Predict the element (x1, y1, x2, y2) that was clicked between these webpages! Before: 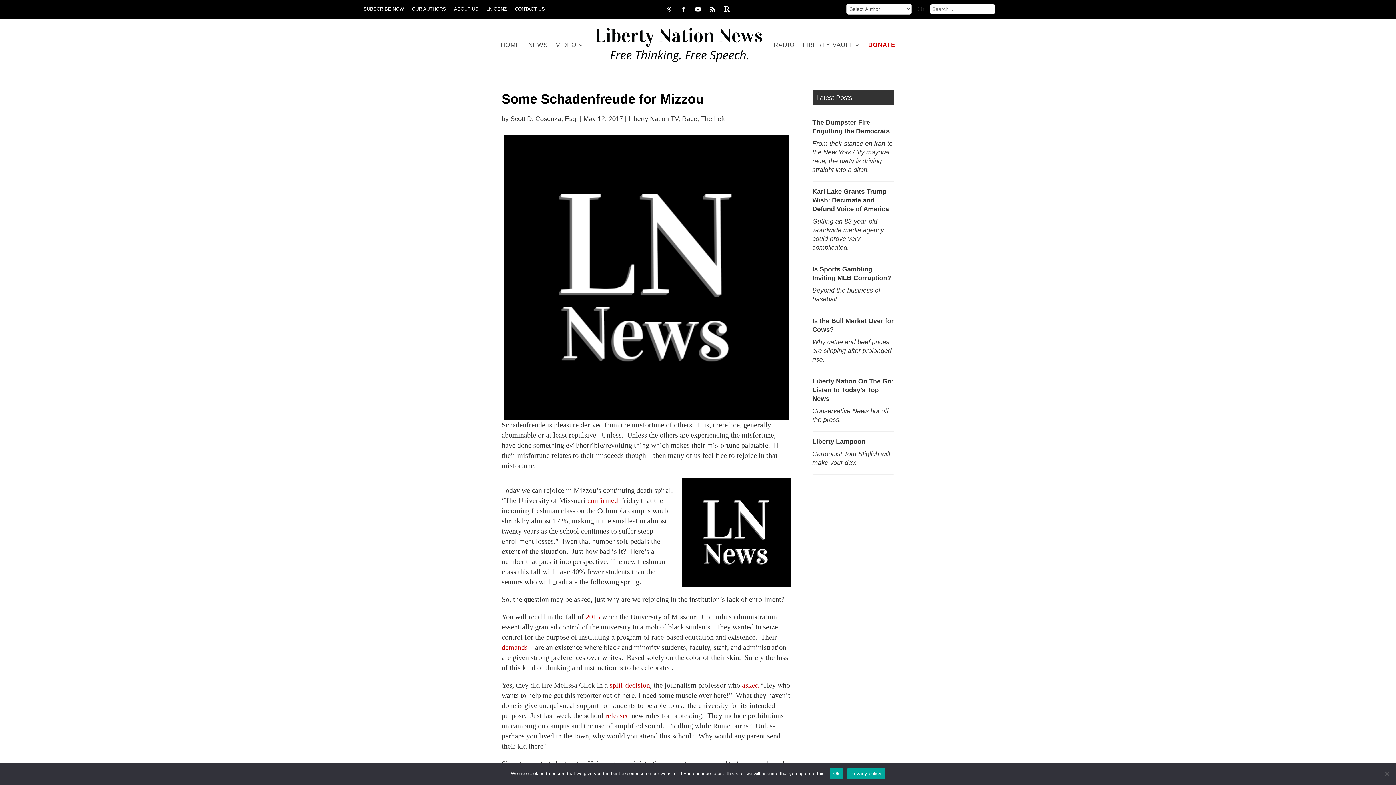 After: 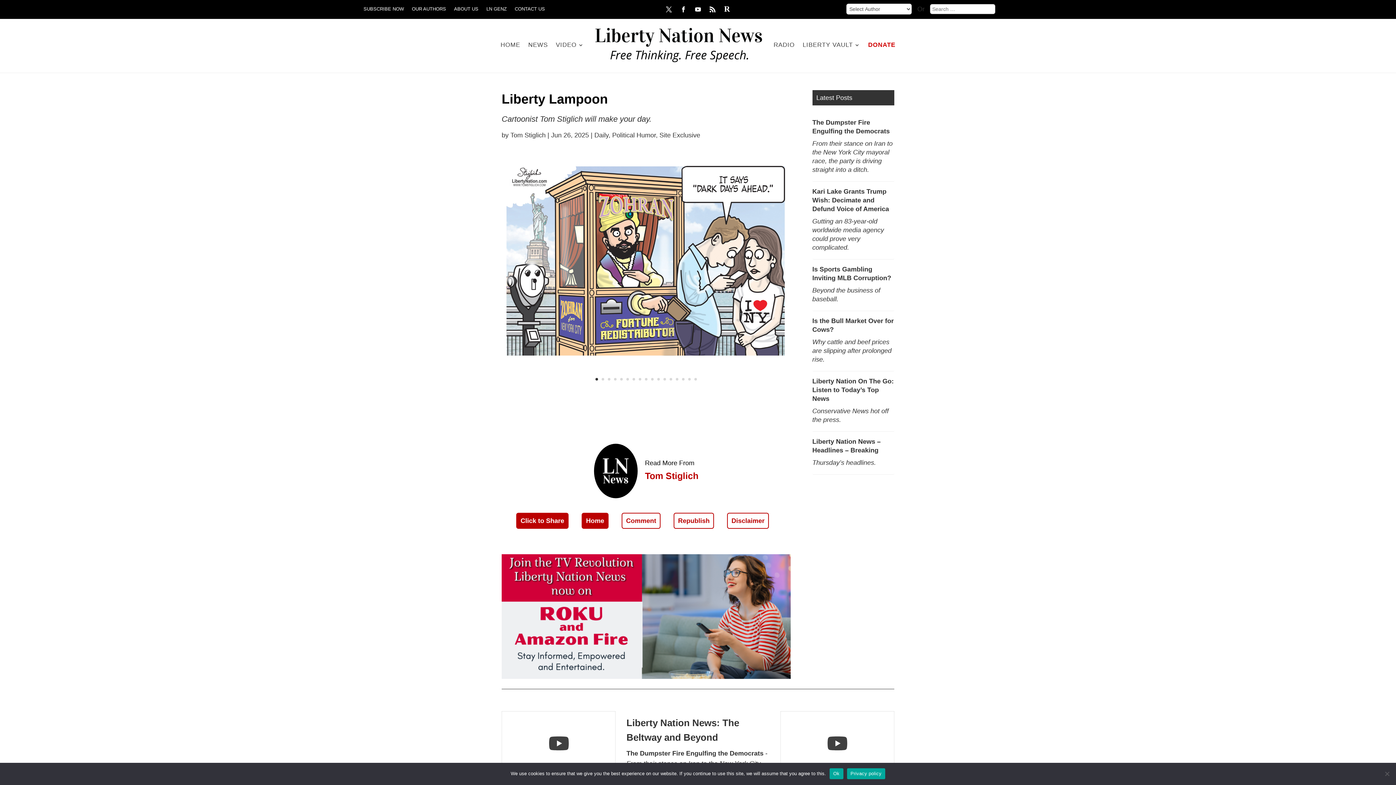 Action: label: Liberty Lampoon bbox: (812, 438, 865, 445)